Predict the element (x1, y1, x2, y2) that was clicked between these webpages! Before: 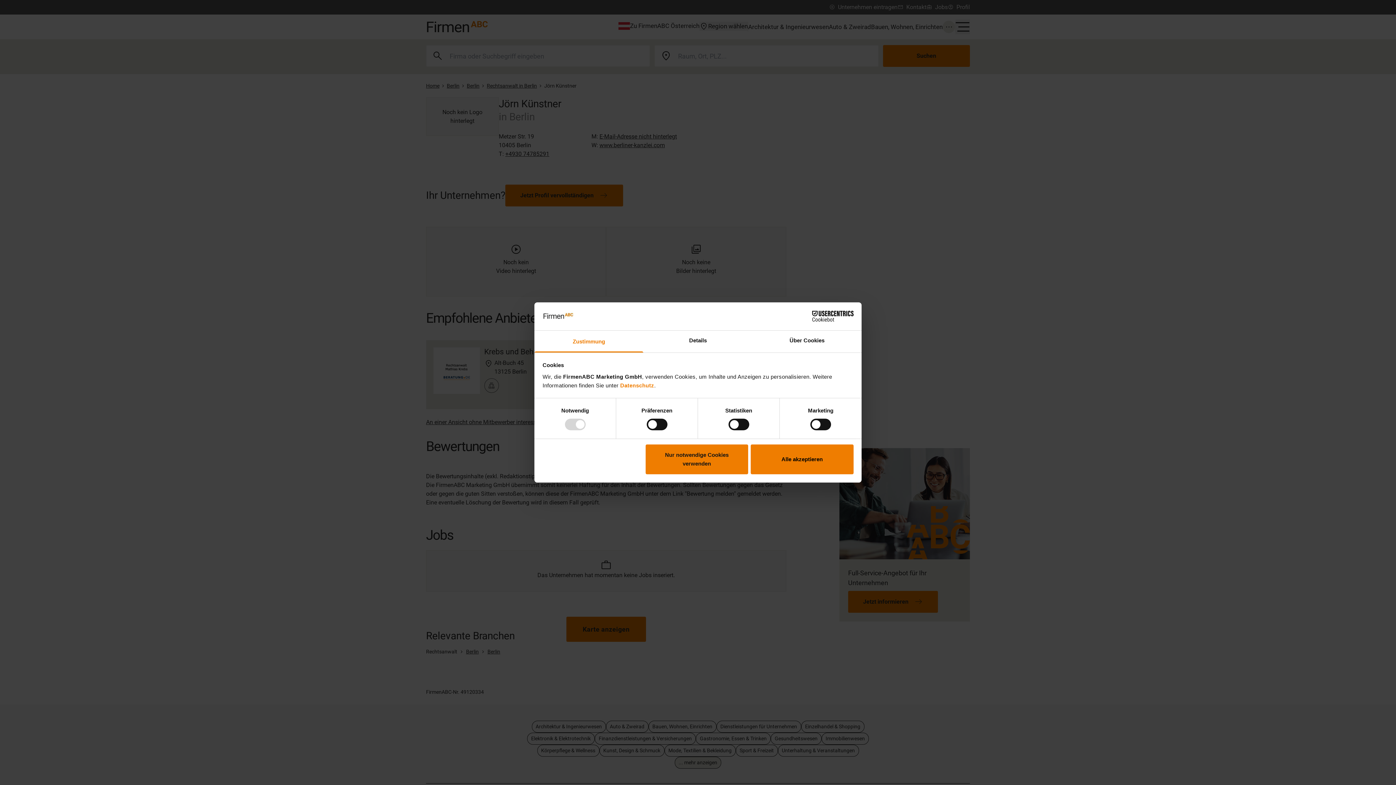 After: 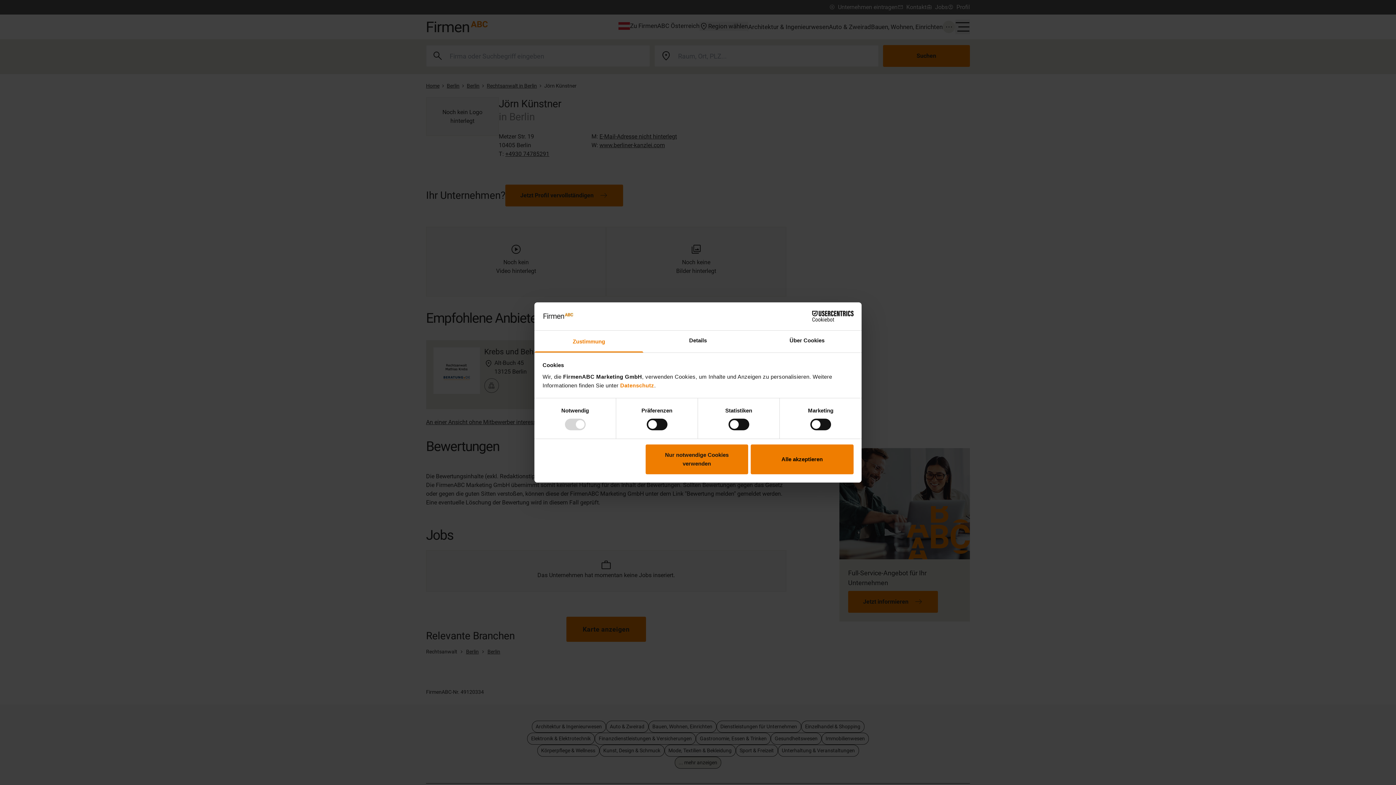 Action: bbox: (790, 311, 853, 321) label: Usercentrics Cookiebot - opens in a new window